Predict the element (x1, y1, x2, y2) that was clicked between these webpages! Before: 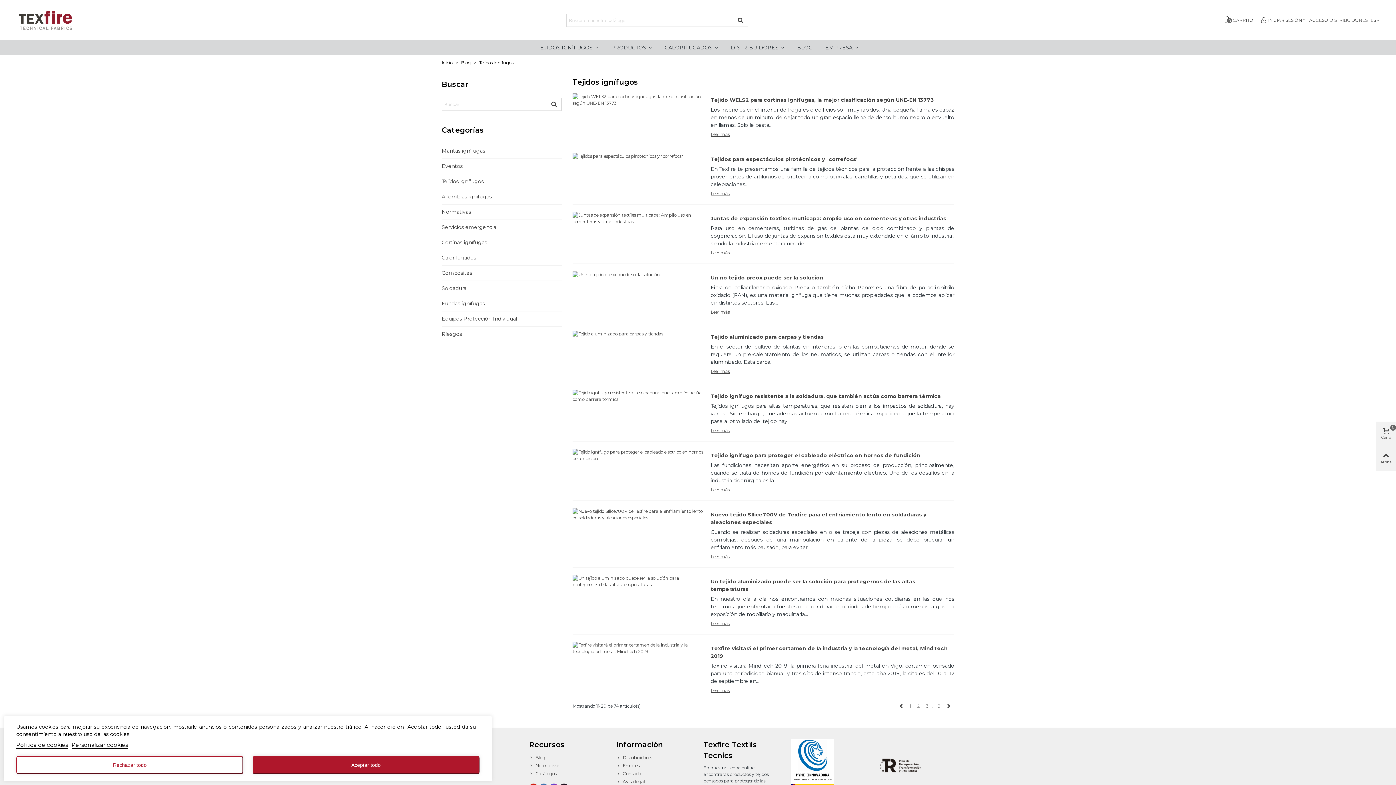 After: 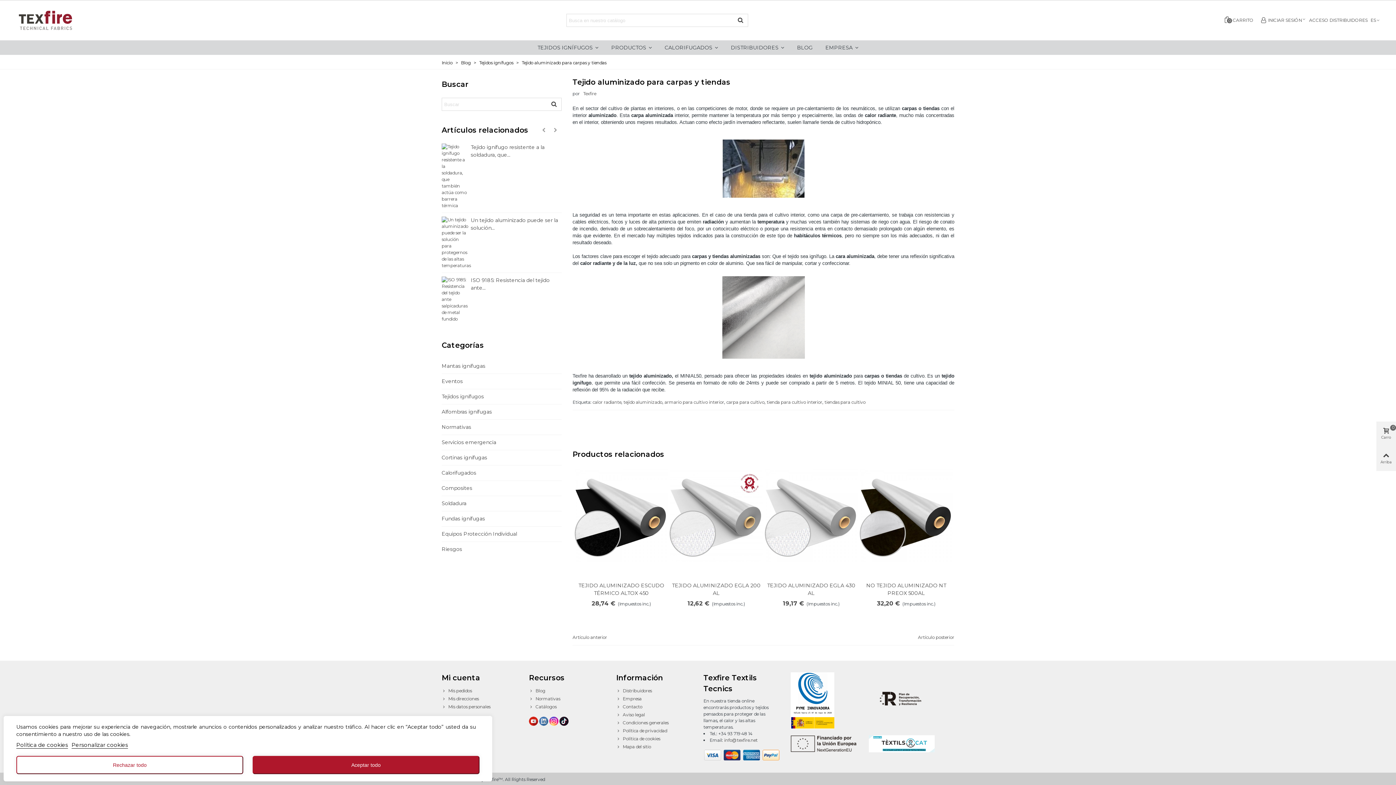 Action: bbox: (710, 333, 954, 341) label: Tejido aluminizado para carpas y tiendas